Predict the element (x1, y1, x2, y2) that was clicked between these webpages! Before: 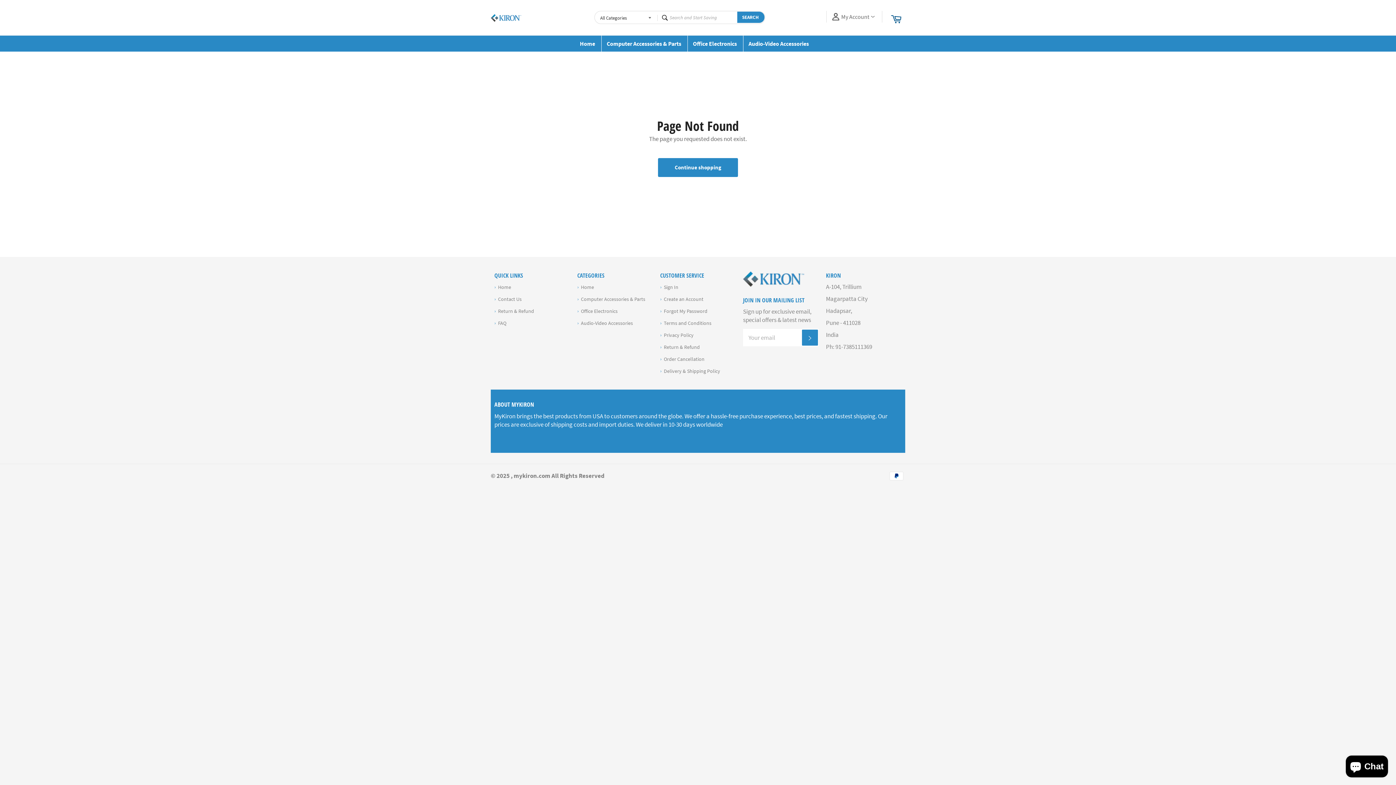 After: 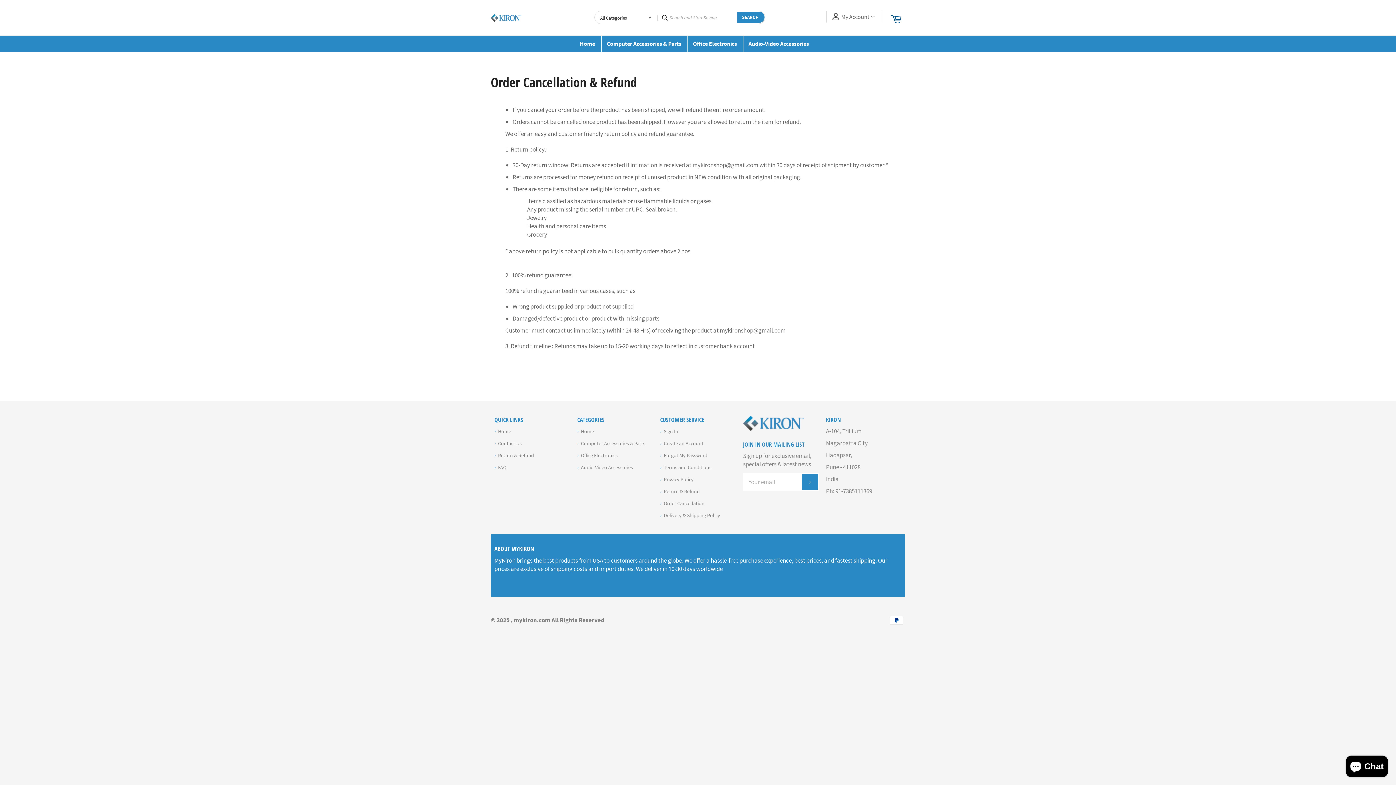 Action: label: Order Cancellation bbox: (660, 356, 704, 362)